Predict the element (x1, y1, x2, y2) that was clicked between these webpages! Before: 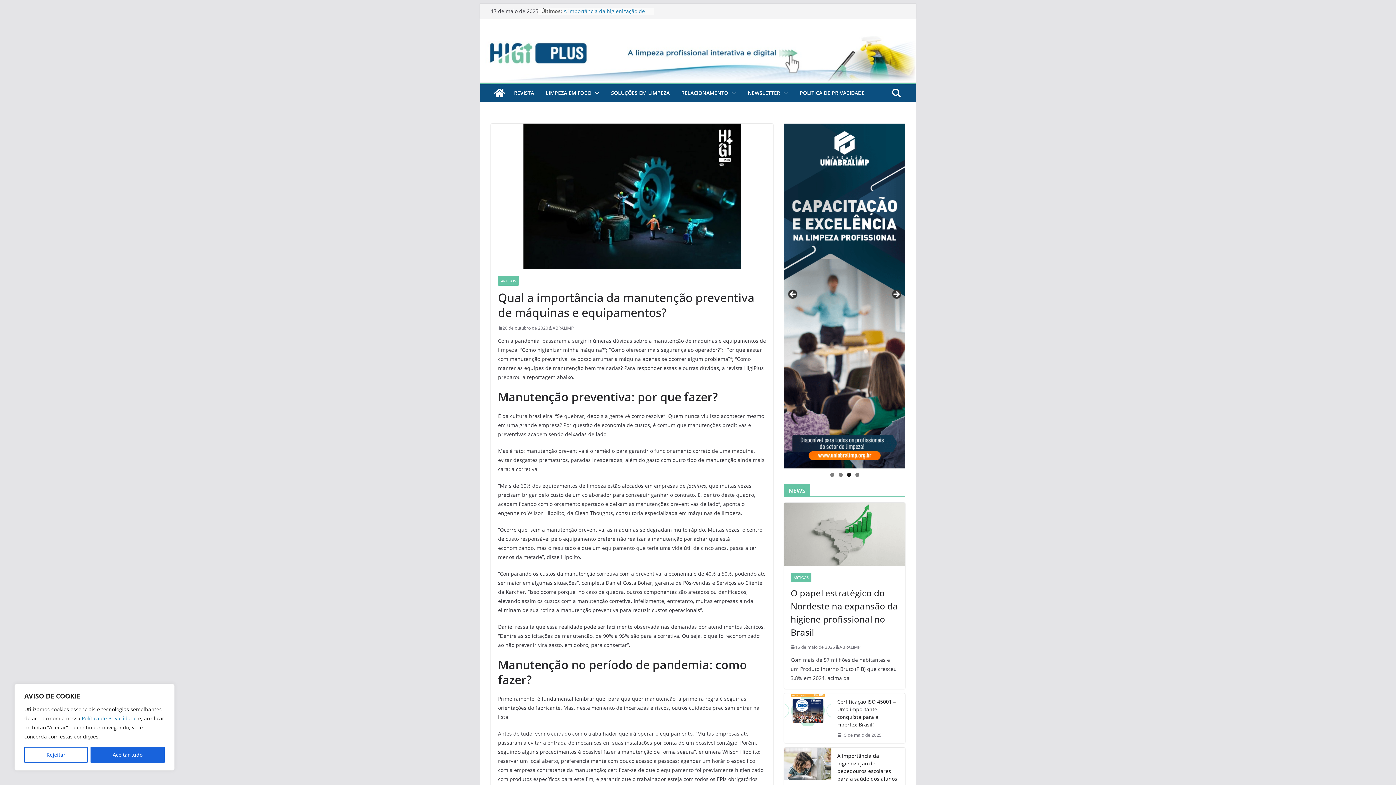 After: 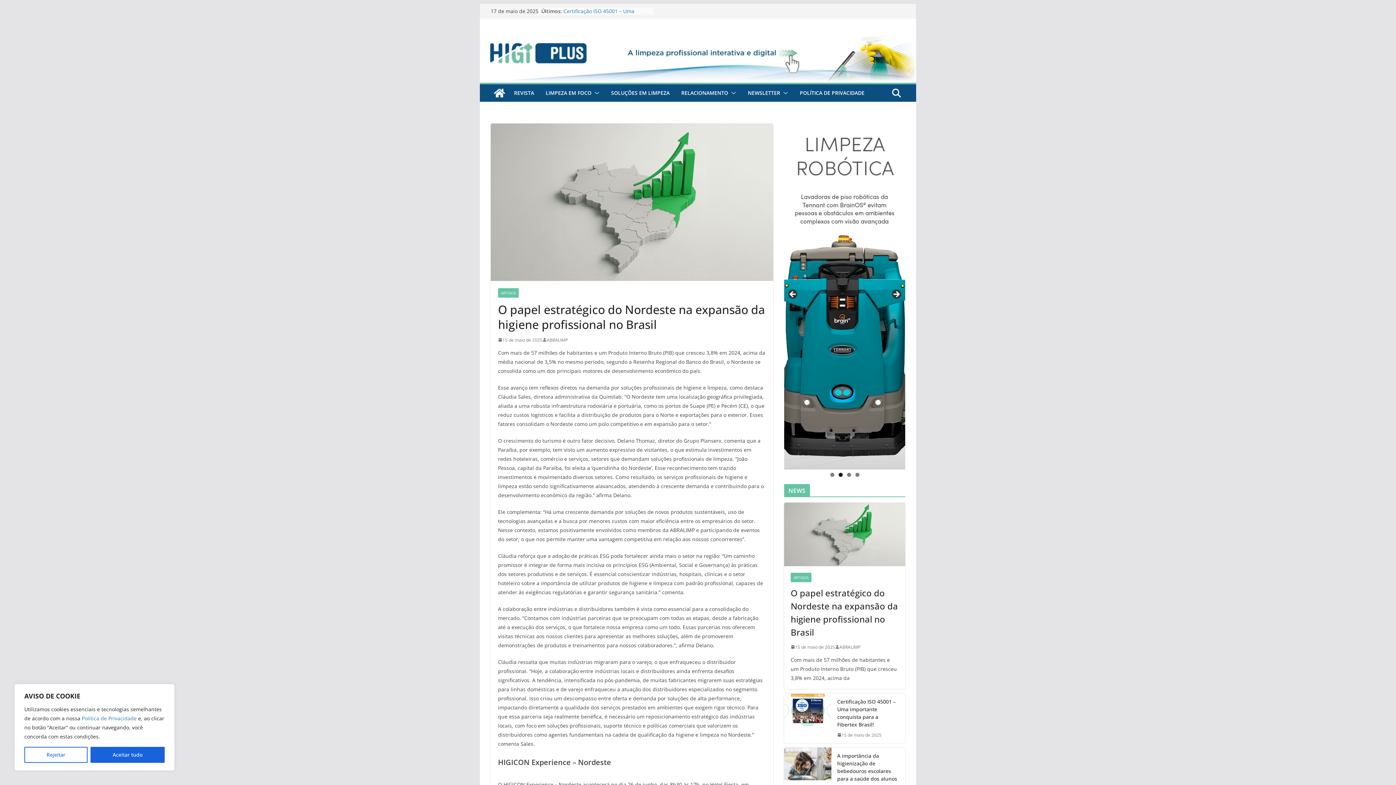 Action: bbox: (784, 502, 905, 566)